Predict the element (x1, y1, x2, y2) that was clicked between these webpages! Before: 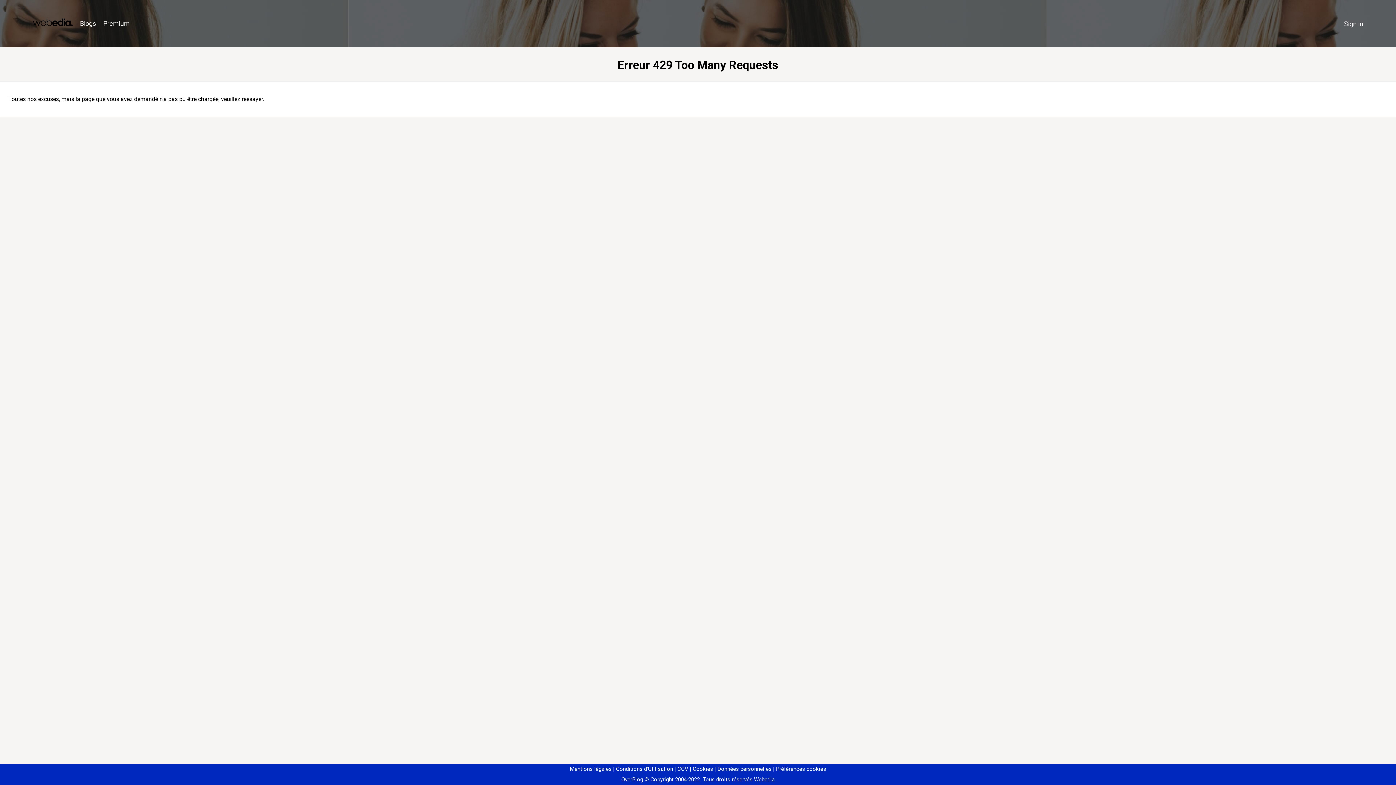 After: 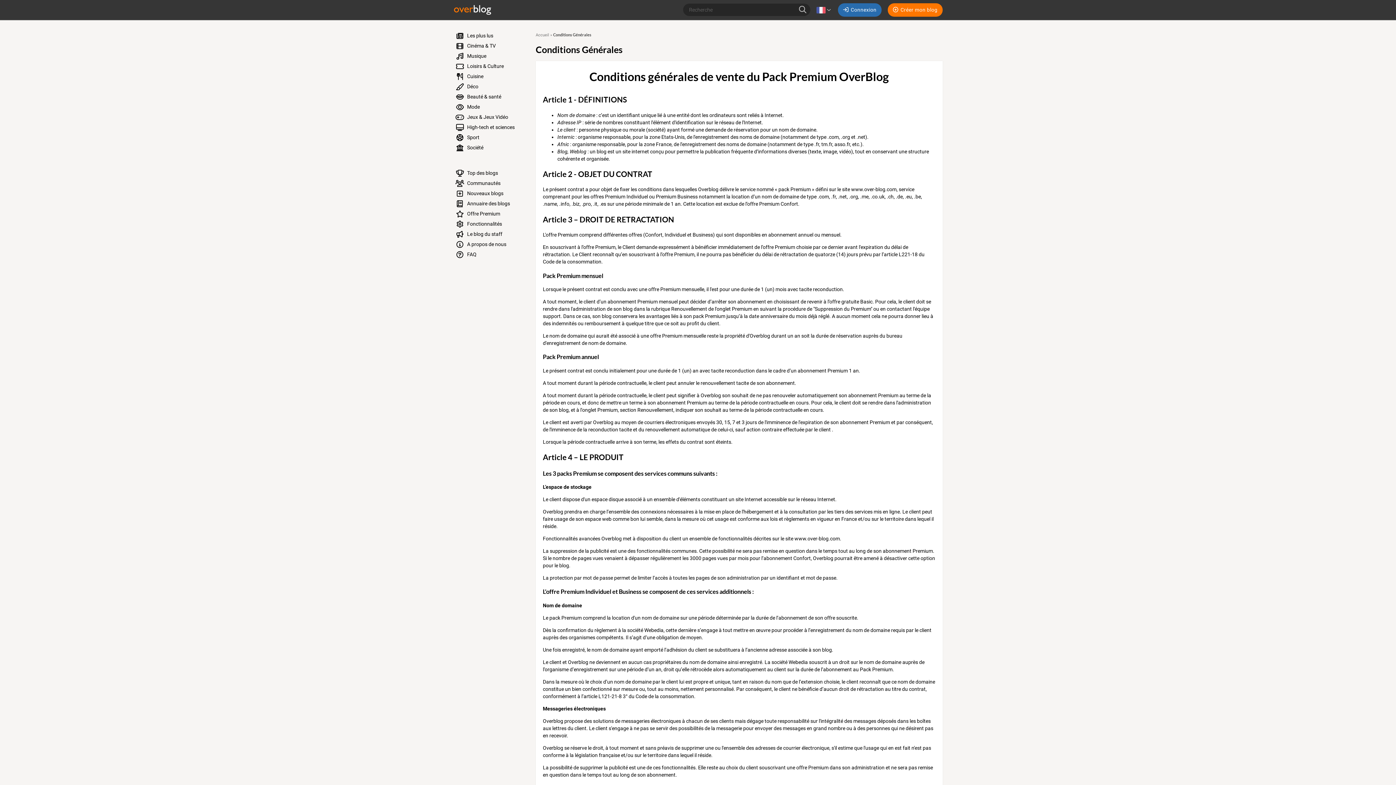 Action: bbox: (674, 766, 688, 772) label: CGV